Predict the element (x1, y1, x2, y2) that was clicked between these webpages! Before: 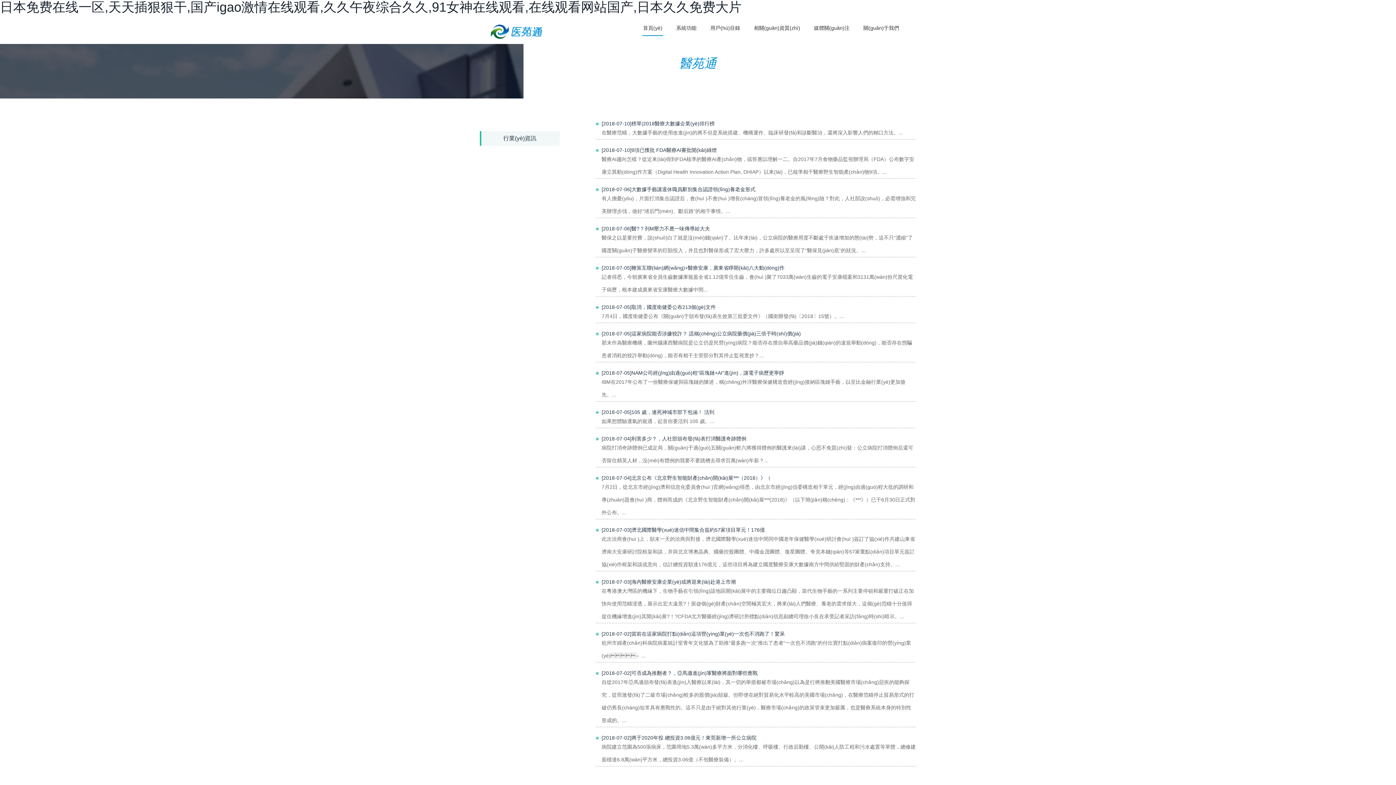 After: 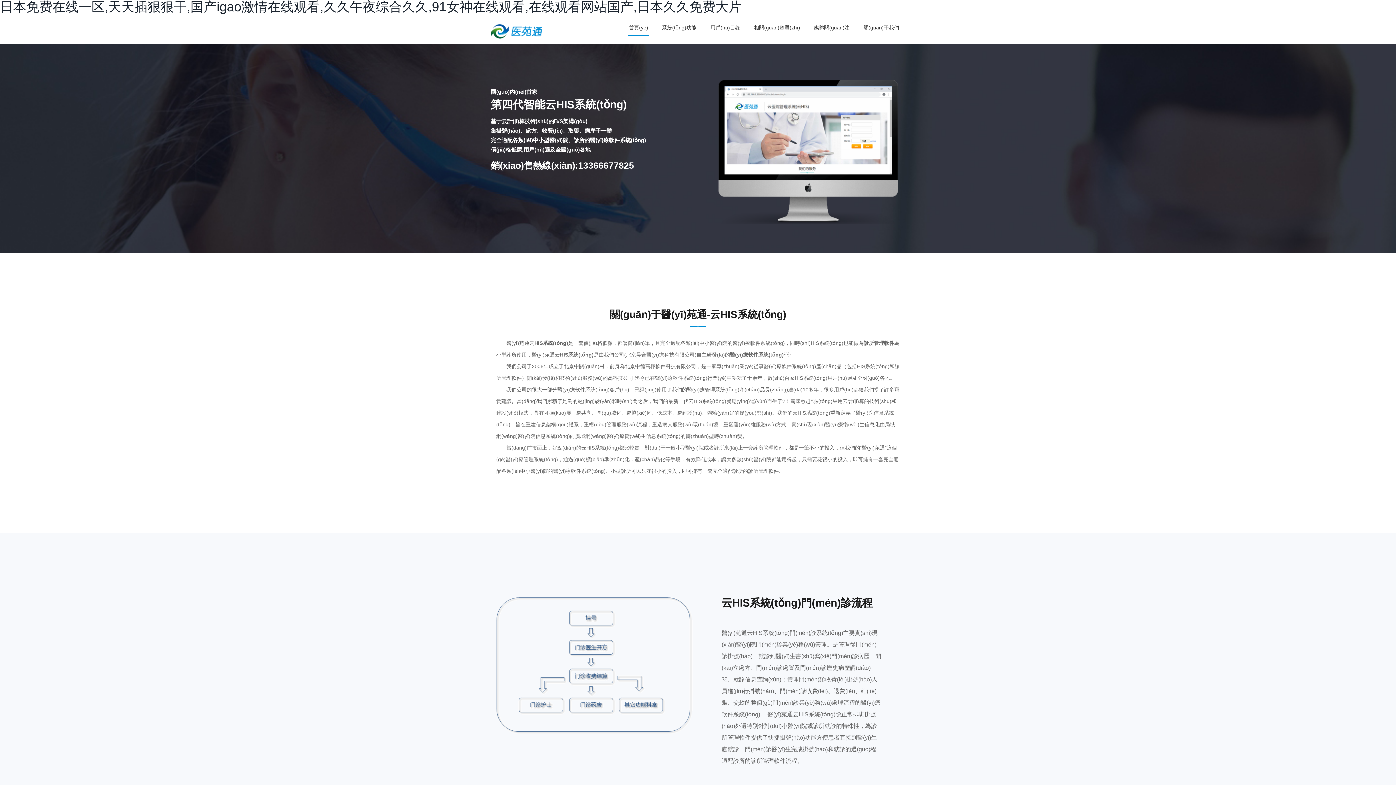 Action: bbox: (0, 0, 741, 14) label: 日本免费在线一区,天天插狠狠干,国产igao激情在线观看,久久午夜综合久久,91女神在线观看,在线观看网站国产,日本久久免费大片